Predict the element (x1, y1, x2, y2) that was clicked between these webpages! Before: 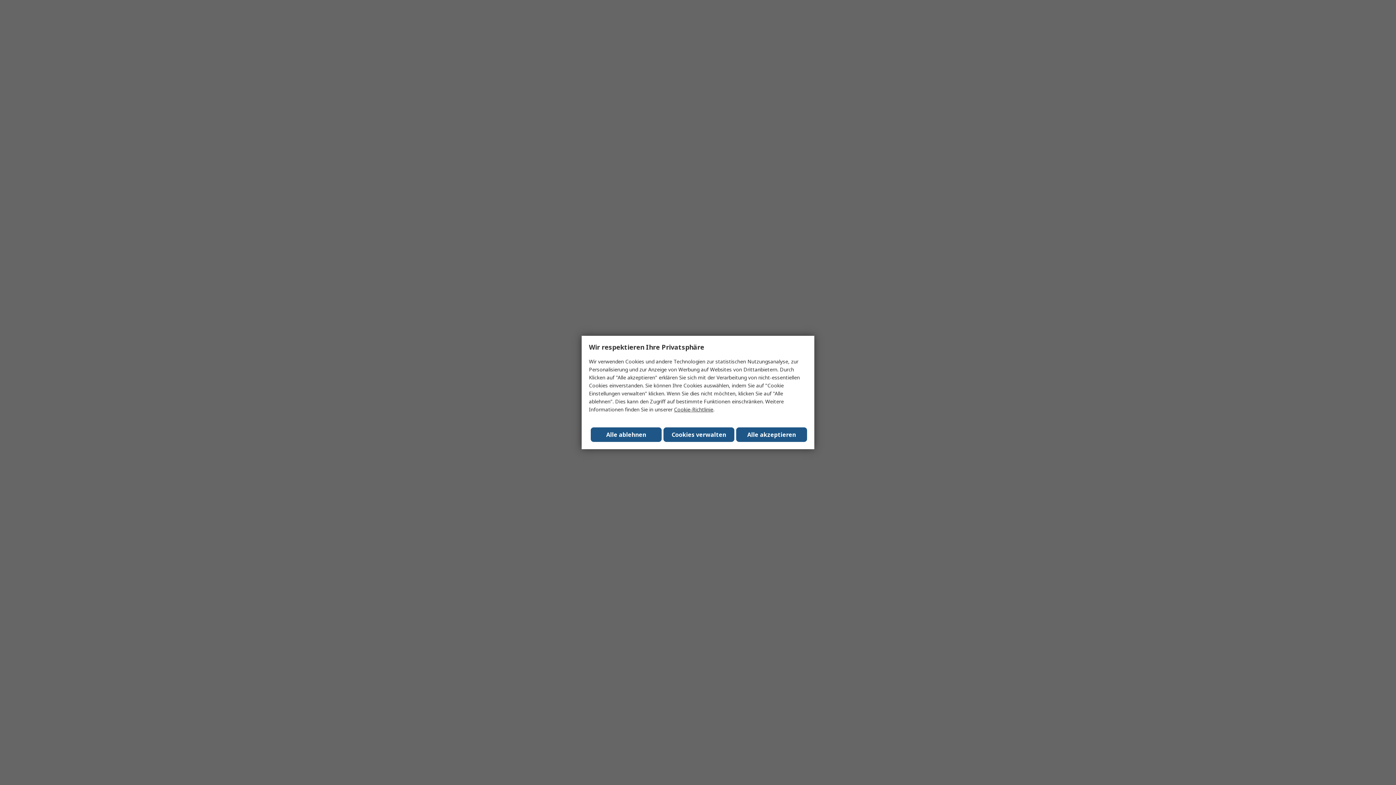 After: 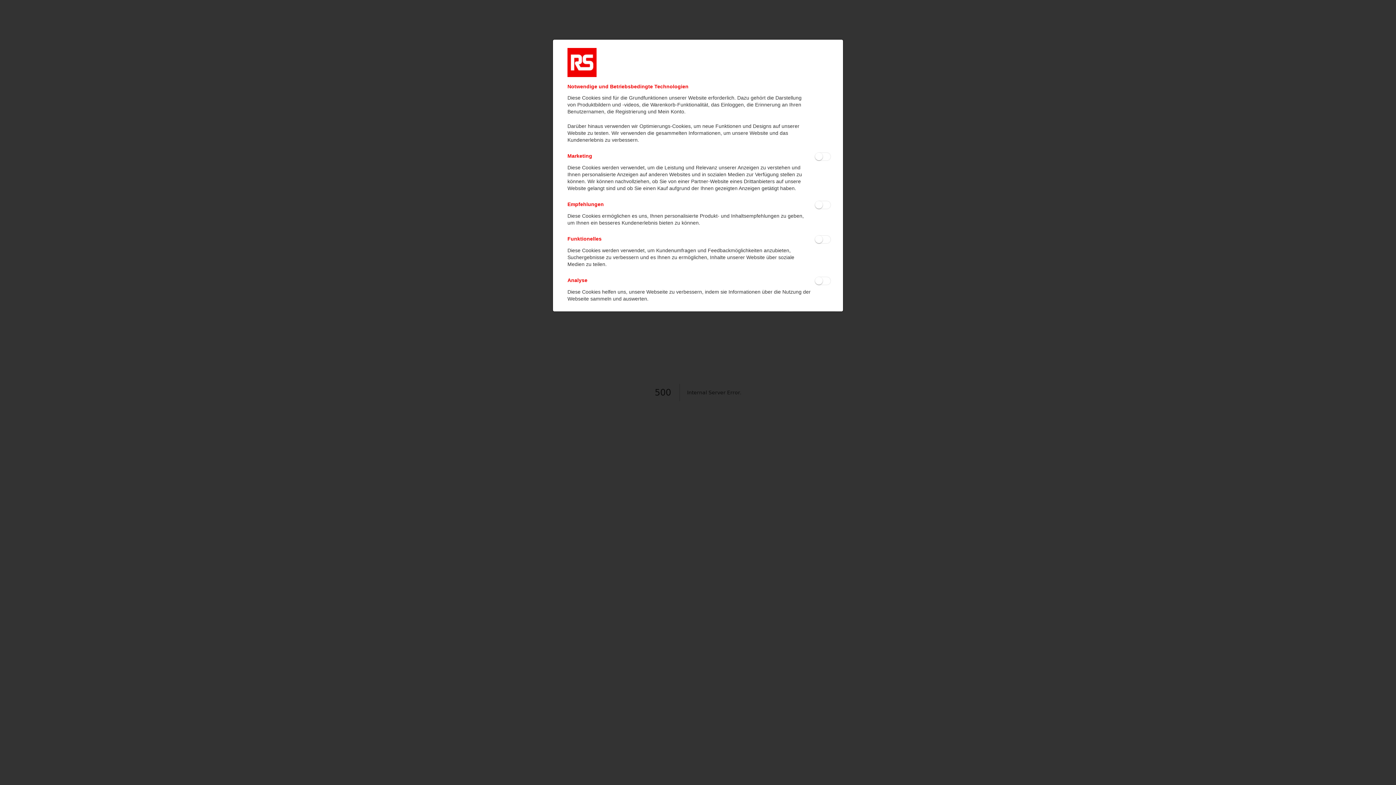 Action: bbox: (663, 427, 734, 442) label: Cookies verwalten